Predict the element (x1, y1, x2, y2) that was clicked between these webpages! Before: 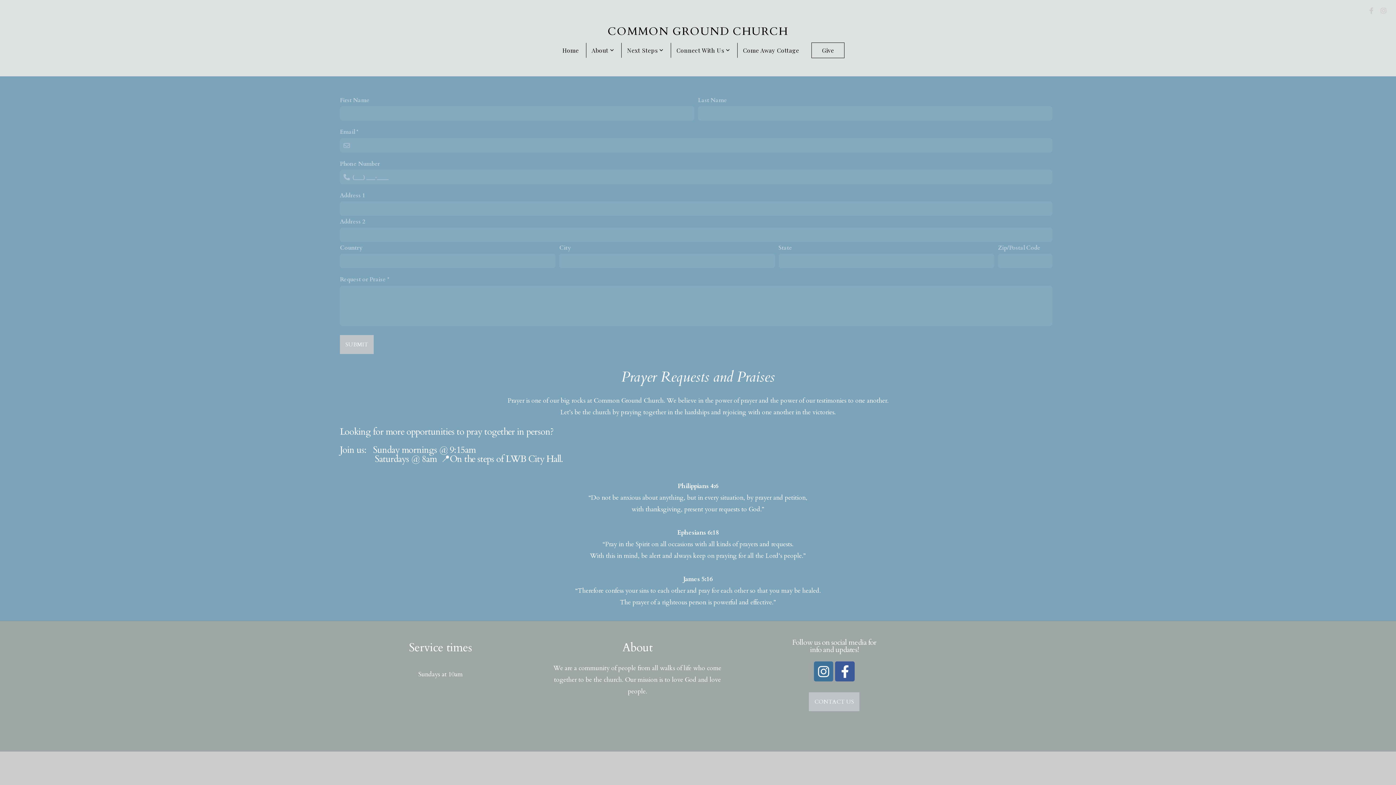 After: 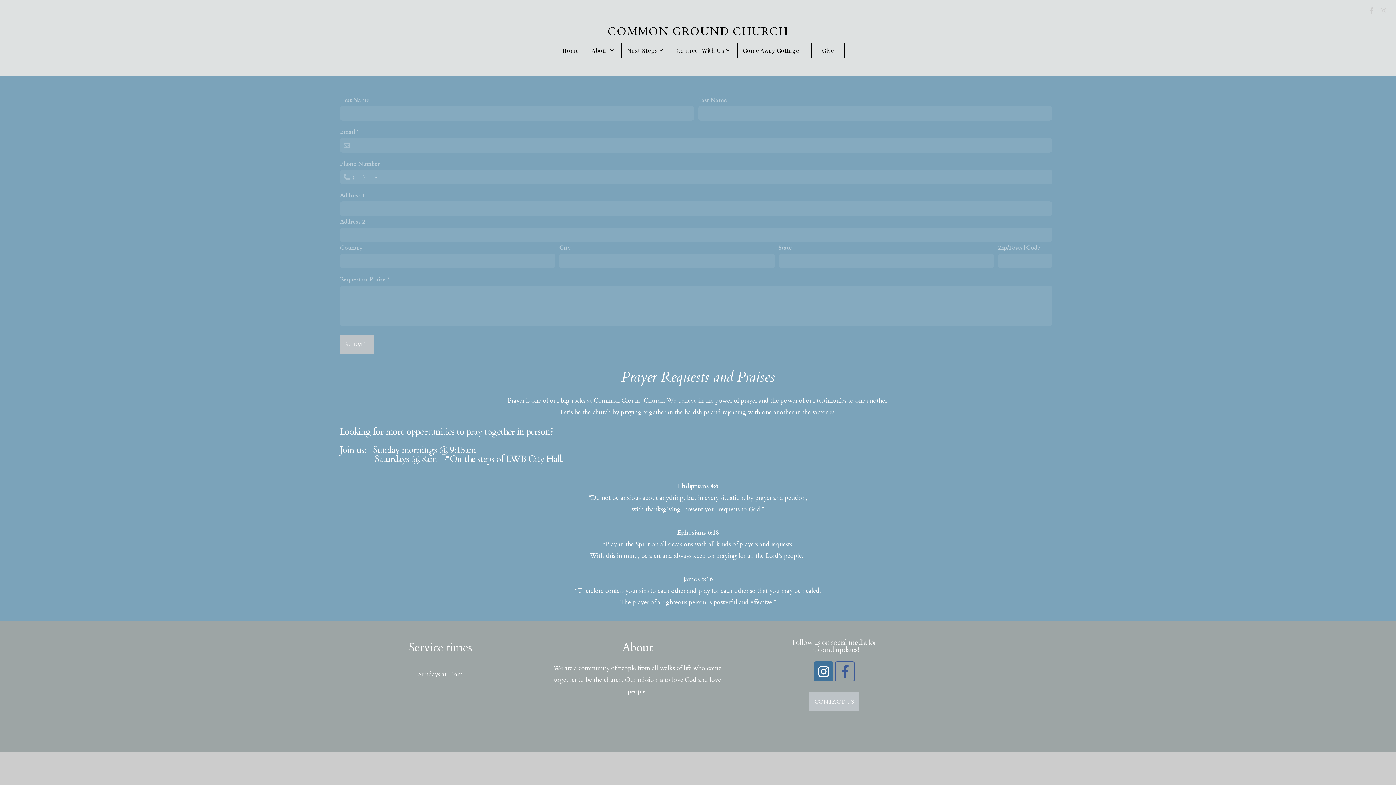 Action: bbox: (835, 661, 854, 681)